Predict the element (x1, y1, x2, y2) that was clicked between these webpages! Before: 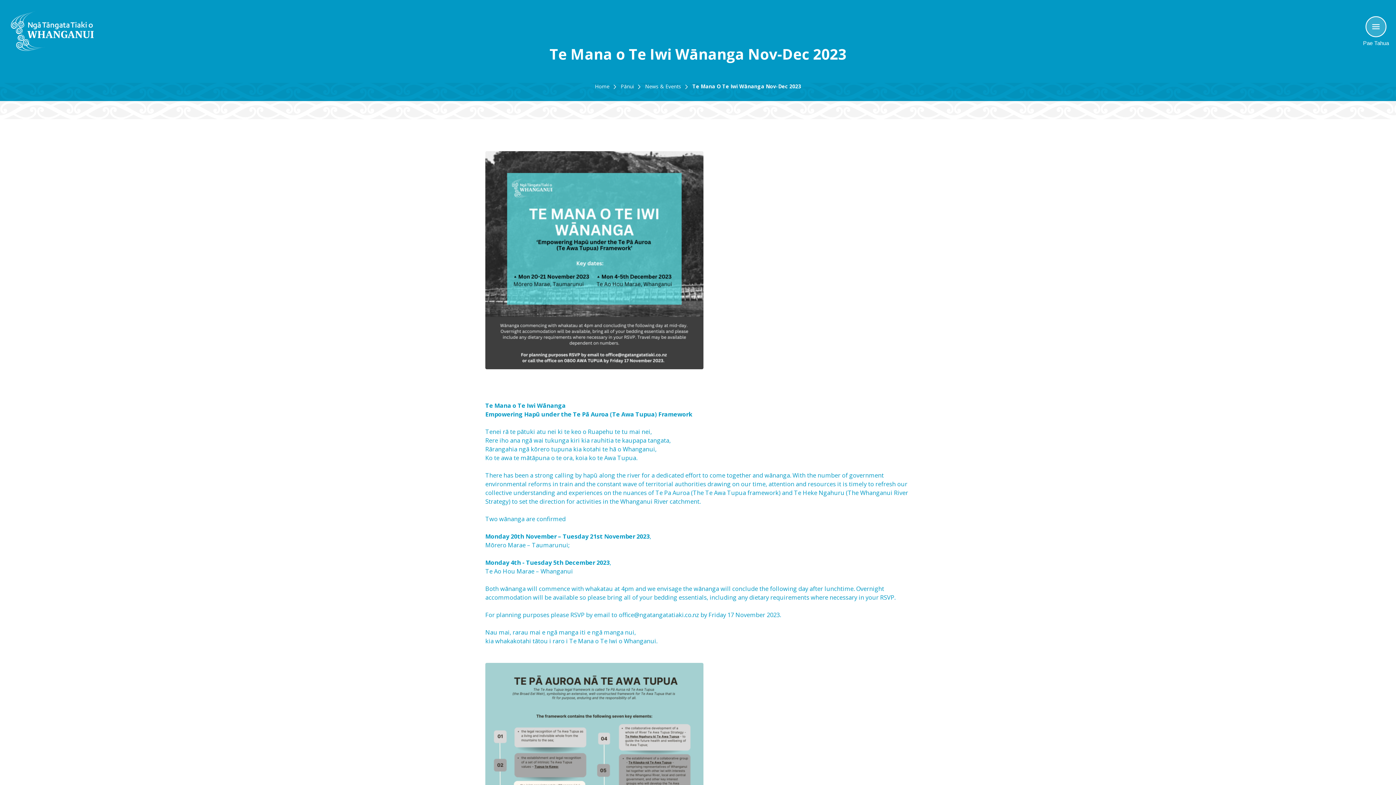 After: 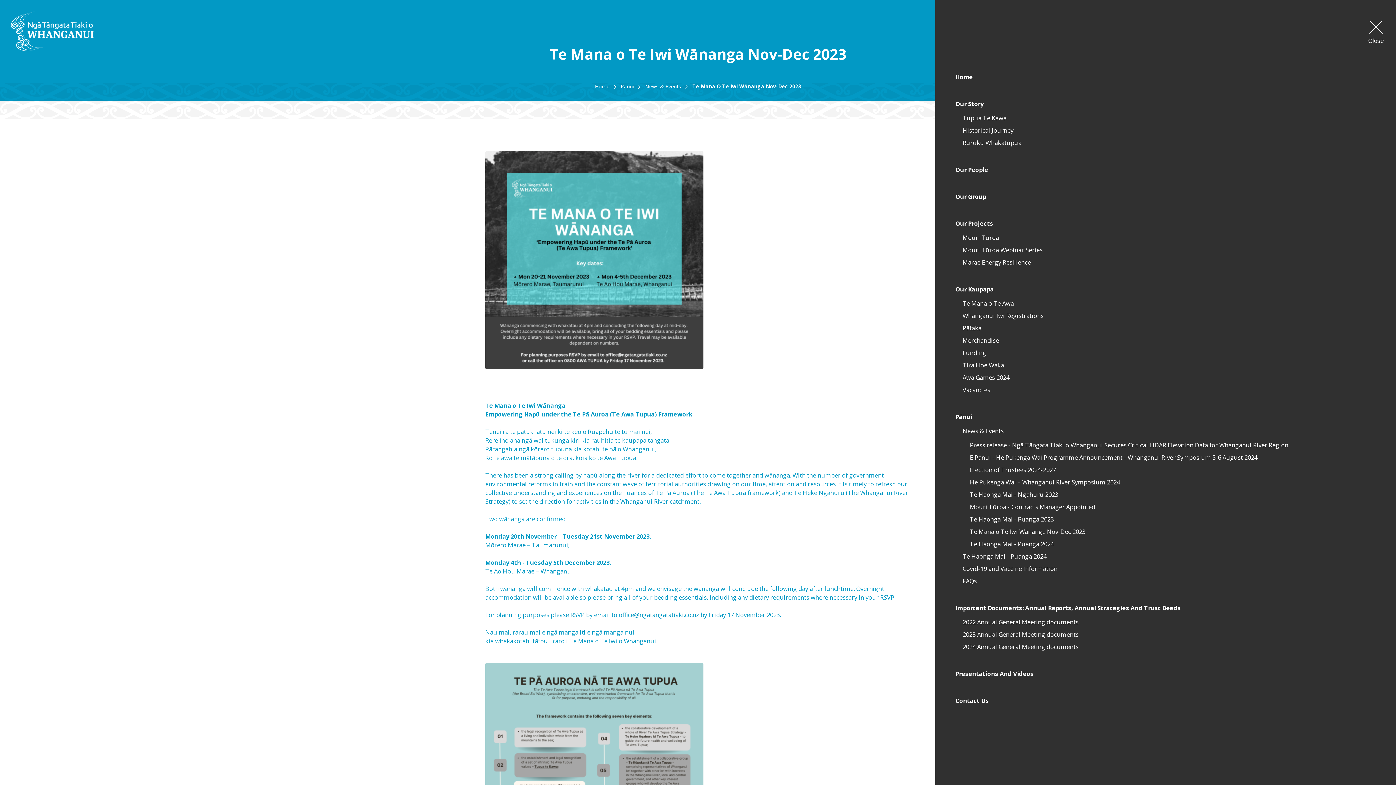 Action: label: Pae Tahua bbox: (1365, 16, 1386, 37)